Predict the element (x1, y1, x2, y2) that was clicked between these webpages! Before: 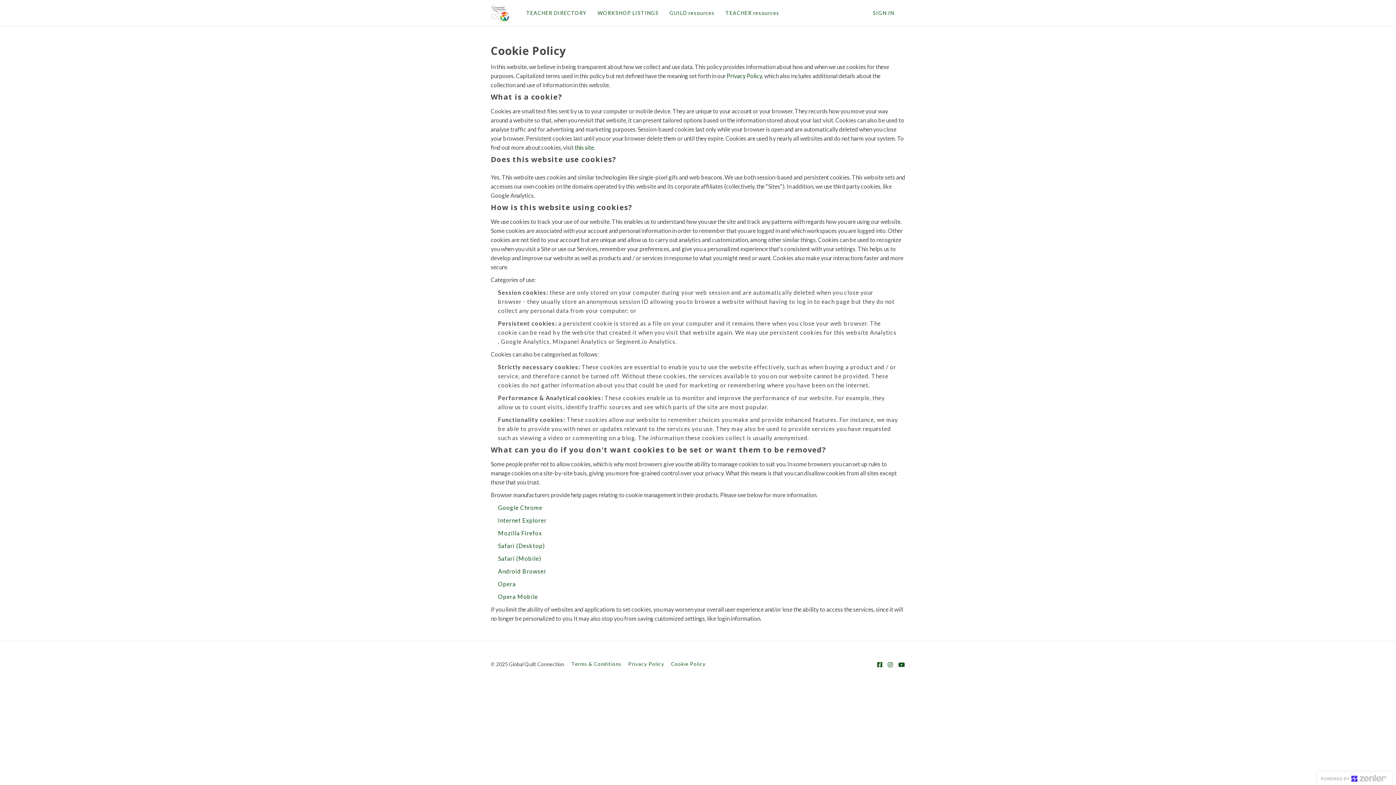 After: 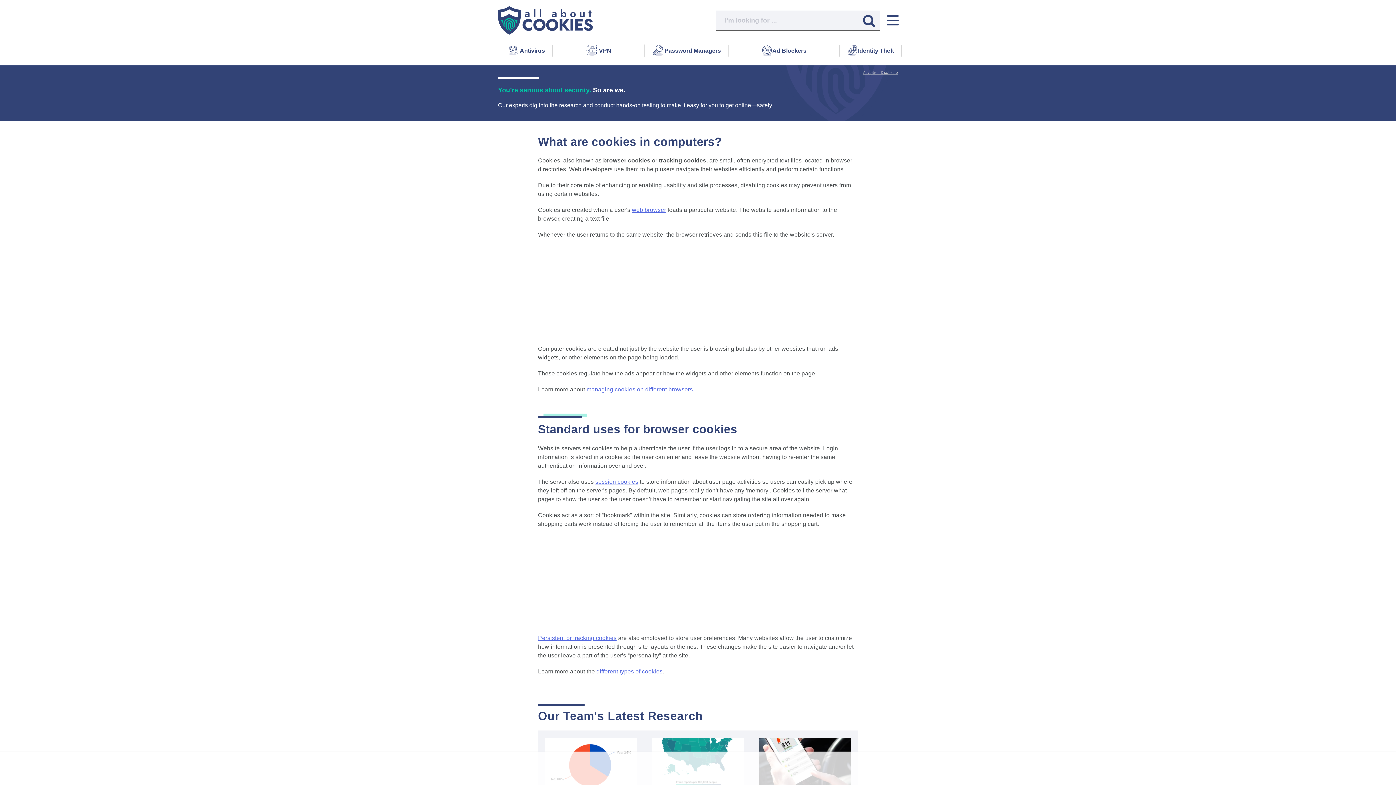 Action: bbox: (574, 144, 594, 150) label: this site